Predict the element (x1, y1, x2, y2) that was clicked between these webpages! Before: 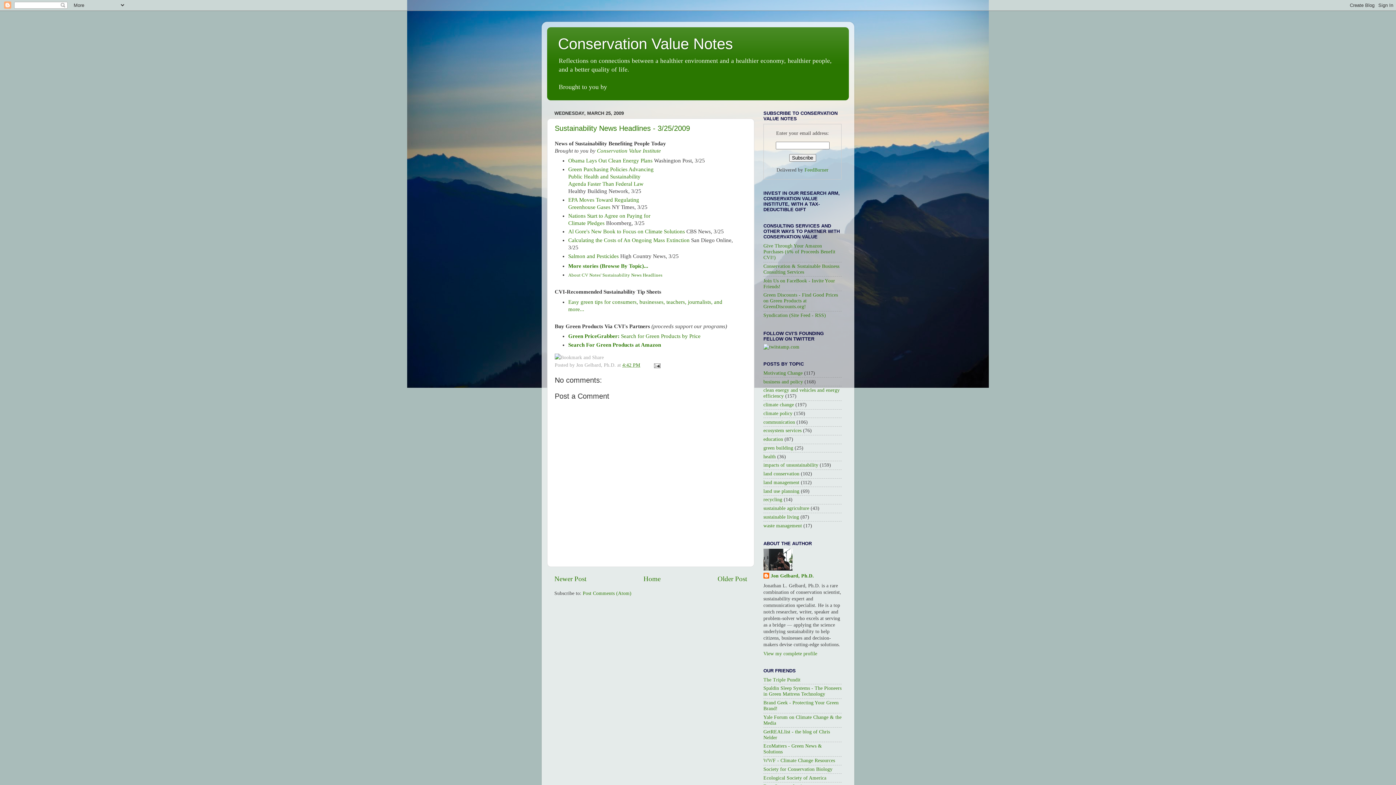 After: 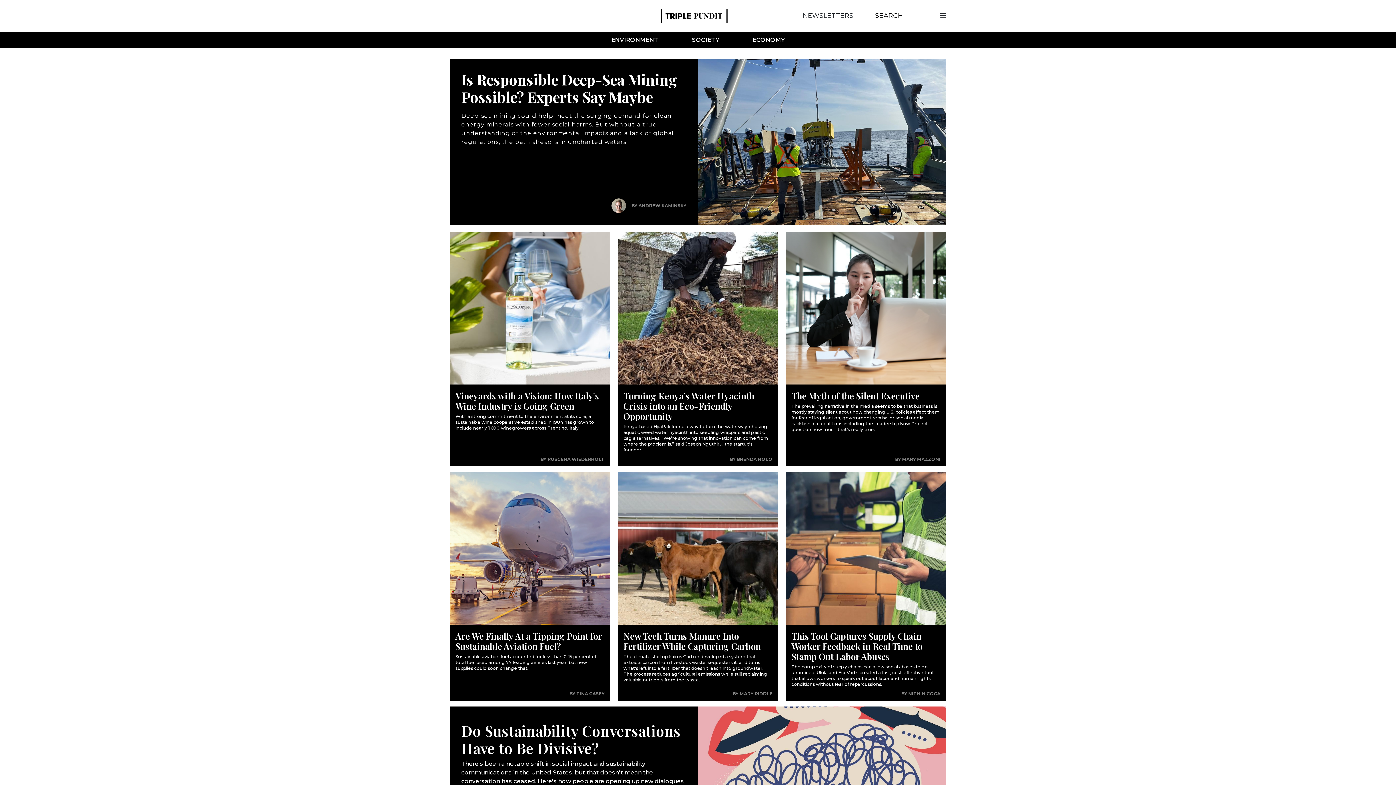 Action: bbox: (763, 677, 800, 682) label: The Triple Pundit